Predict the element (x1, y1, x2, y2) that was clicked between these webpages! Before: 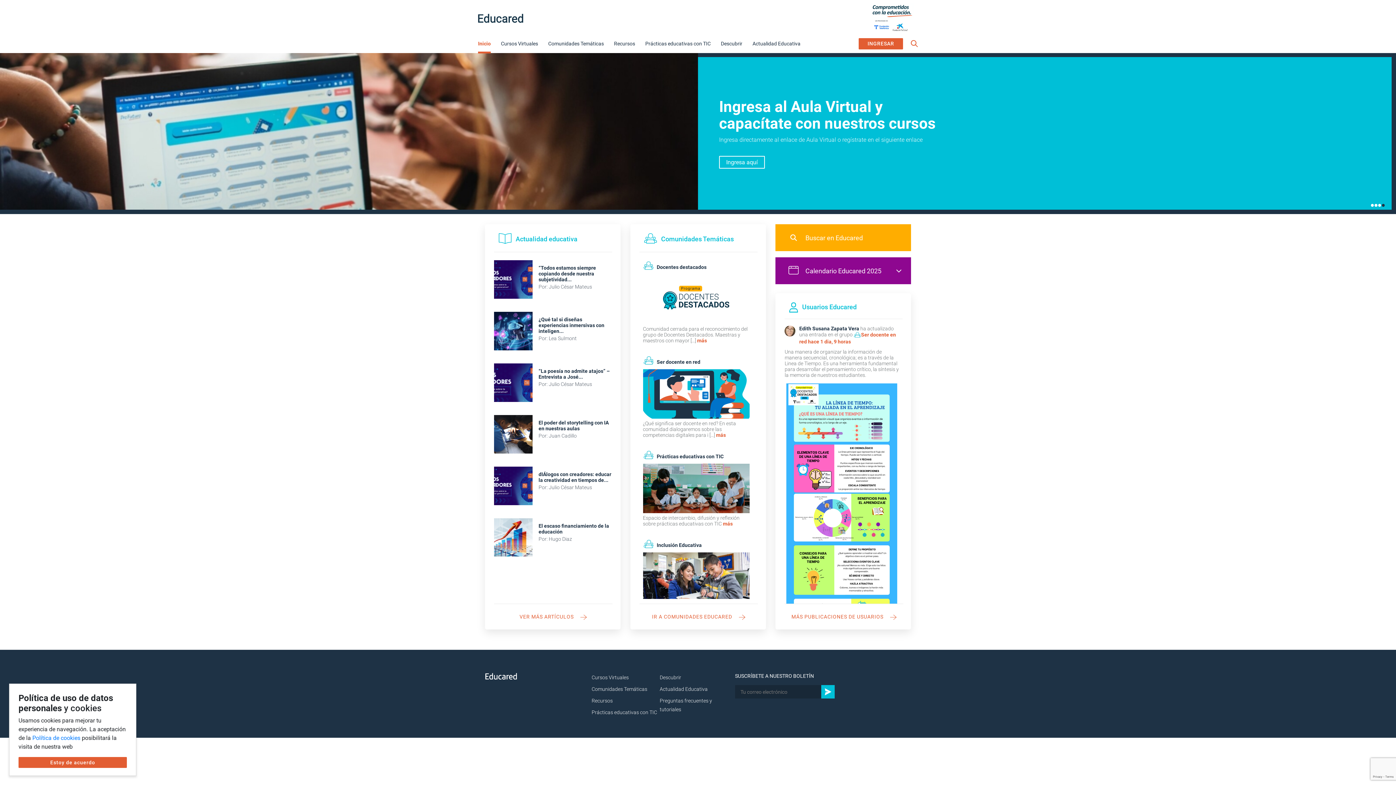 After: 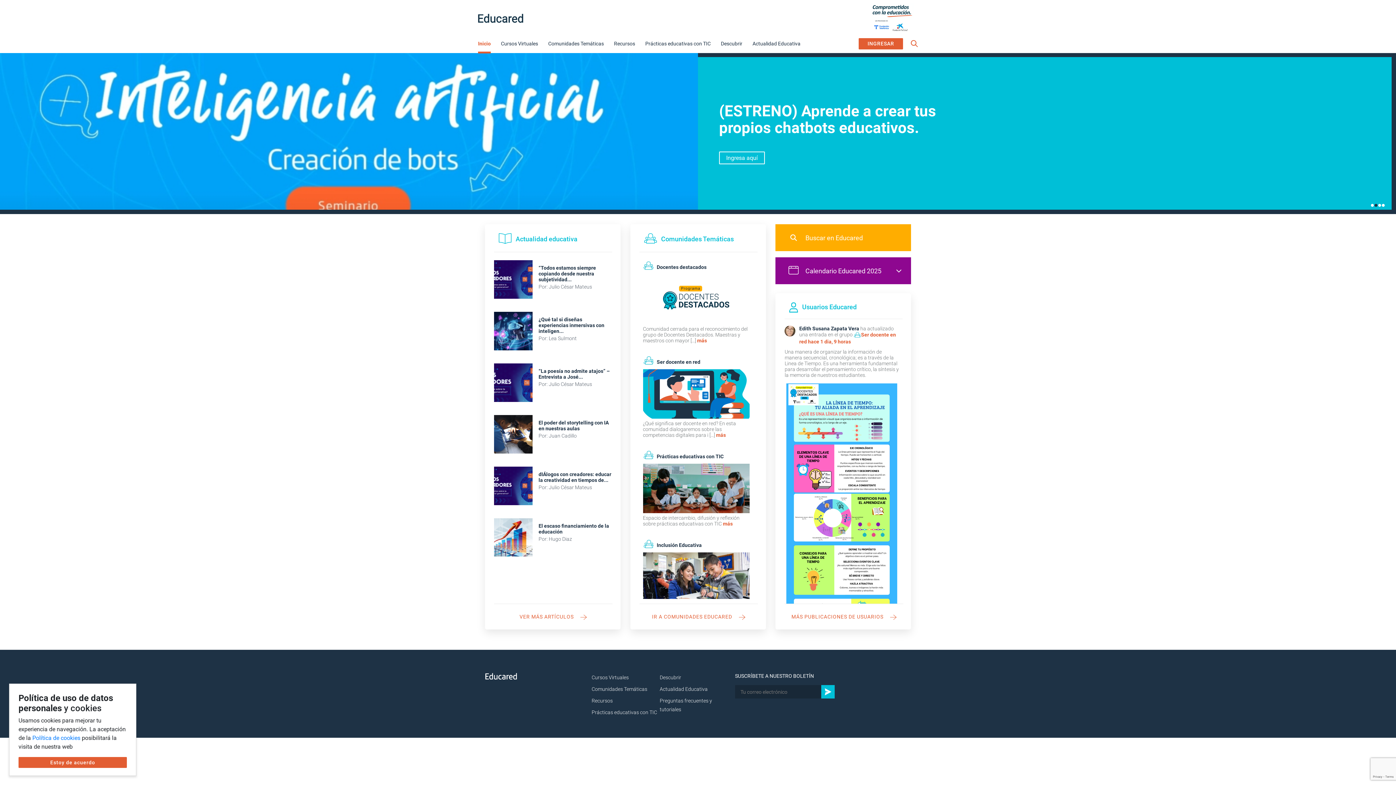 Action: bbox: (485, 676, 537, 683)